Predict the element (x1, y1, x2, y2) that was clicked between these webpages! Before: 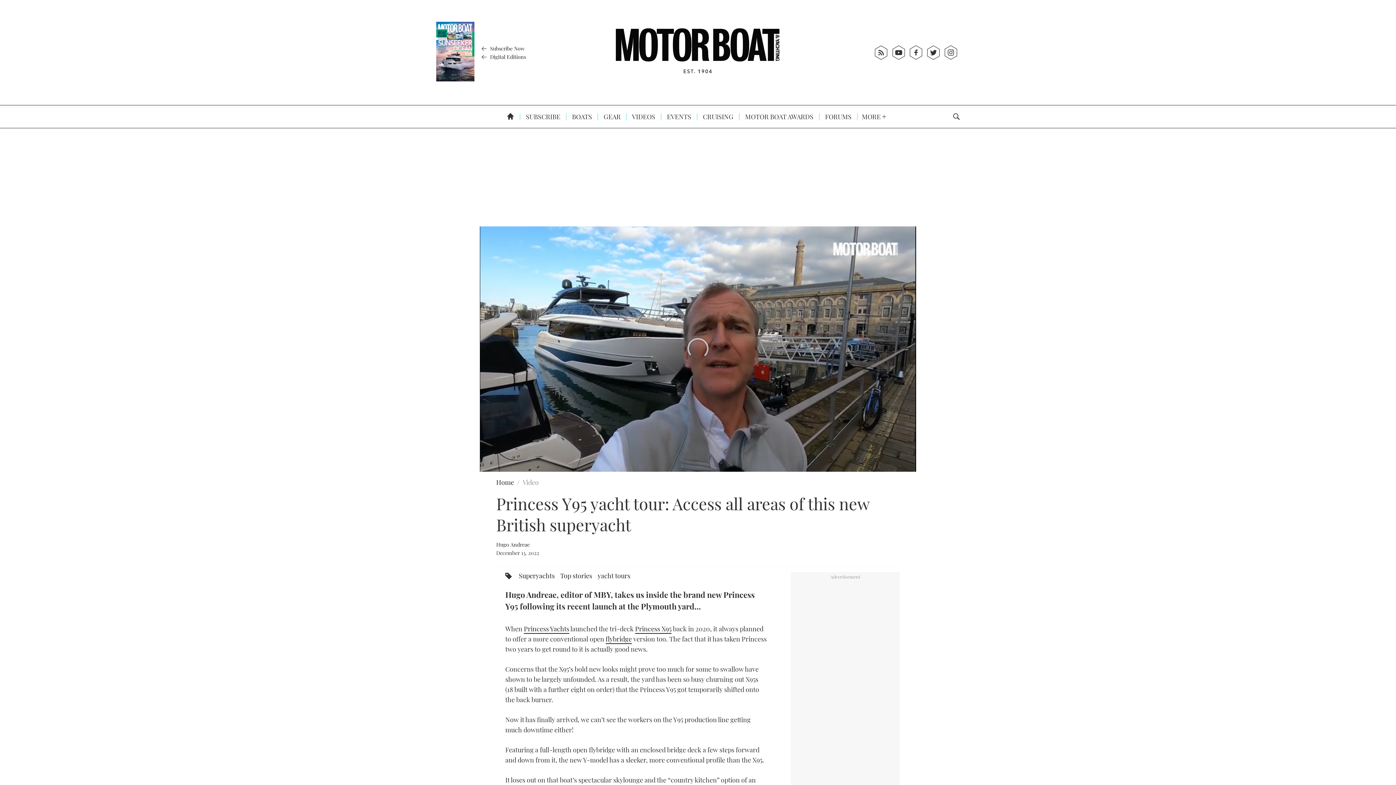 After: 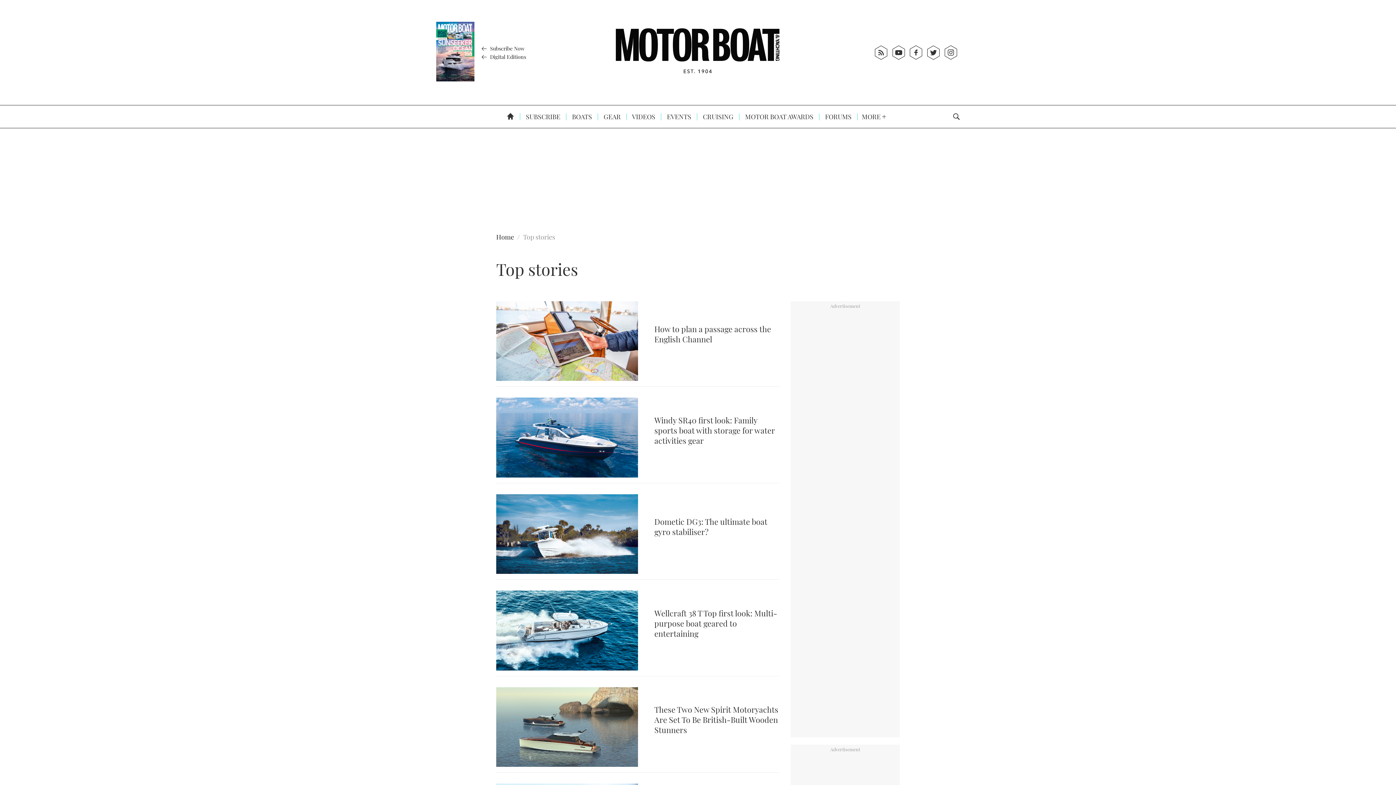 Action: bbox: (560, 571, 592, 580) label: Top stories